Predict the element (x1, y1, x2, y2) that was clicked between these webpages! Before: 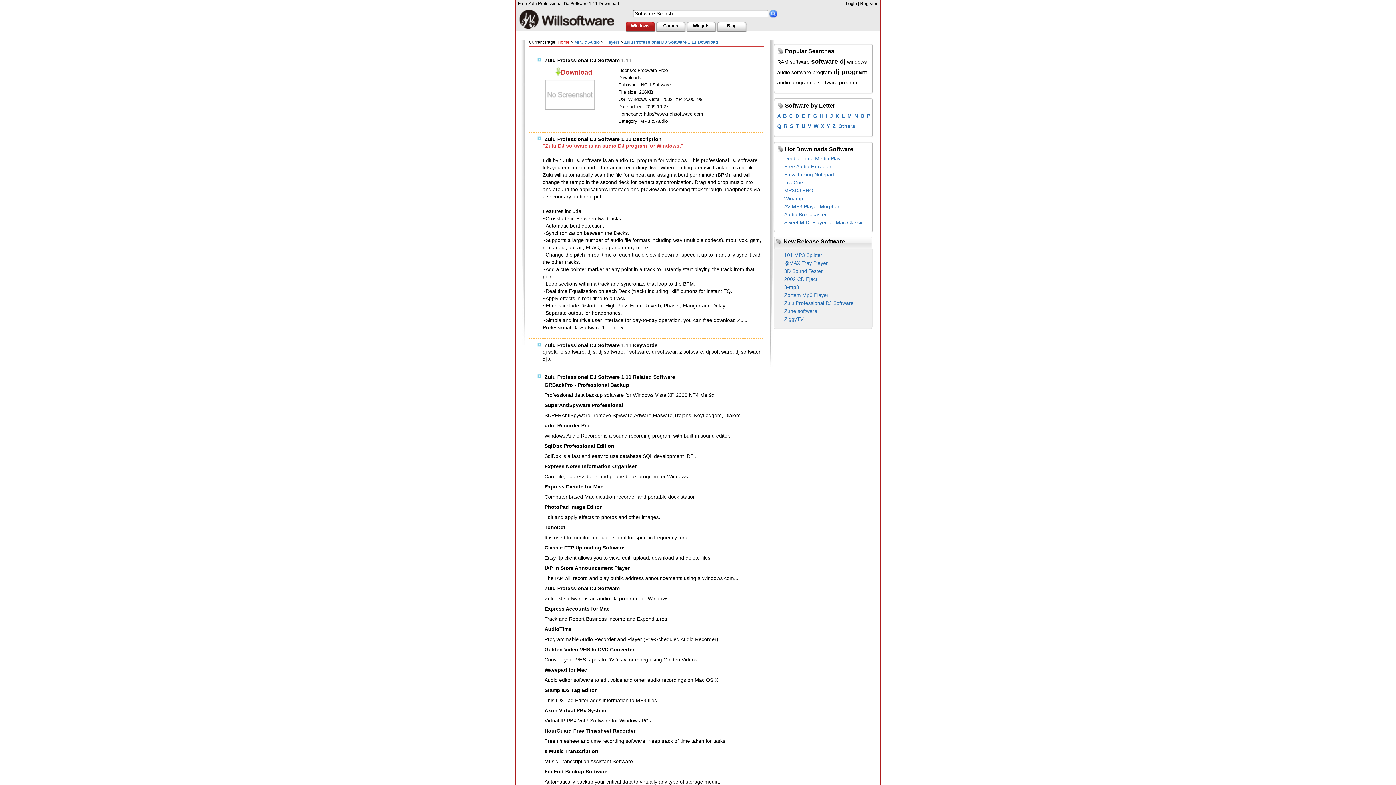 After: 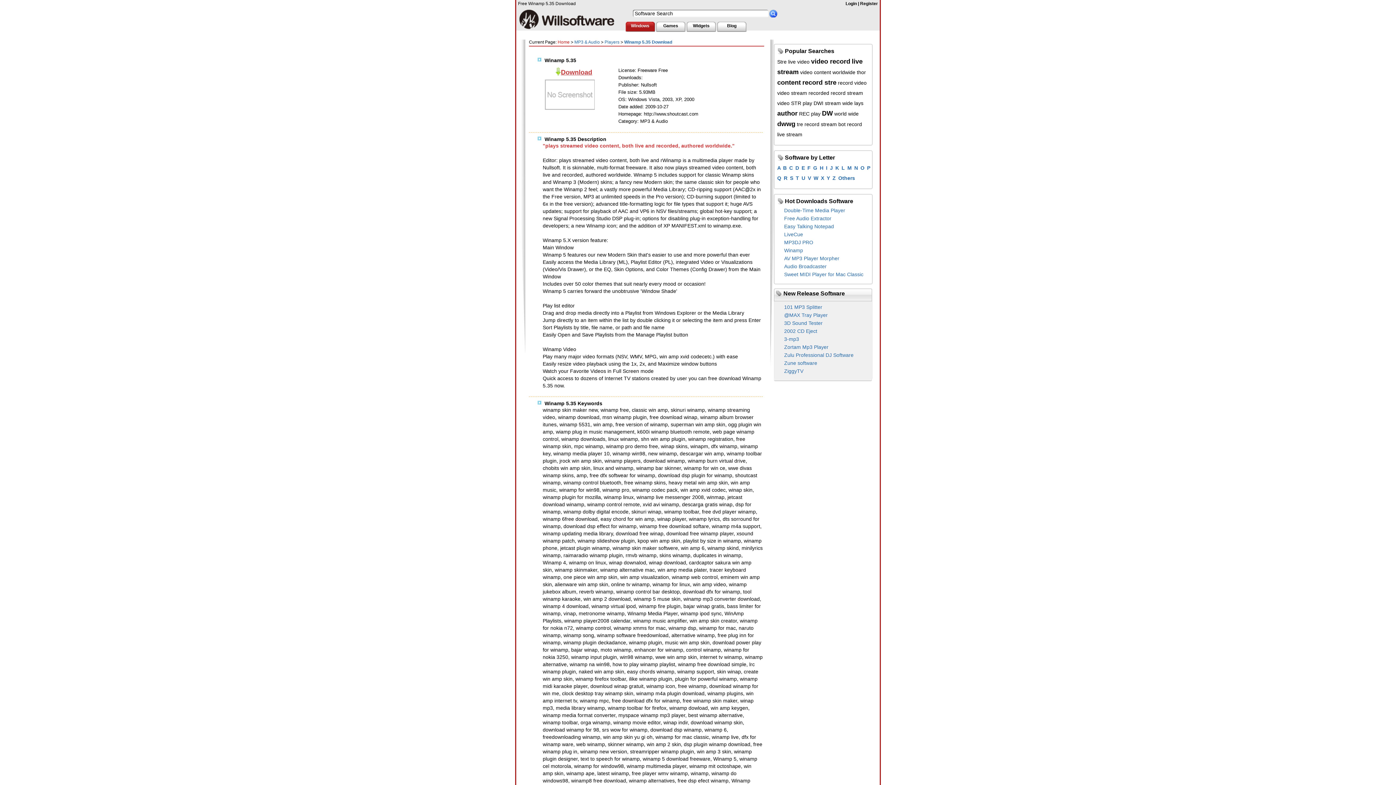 Action: bbox: (784, 195, 803, 201) label: Winamp